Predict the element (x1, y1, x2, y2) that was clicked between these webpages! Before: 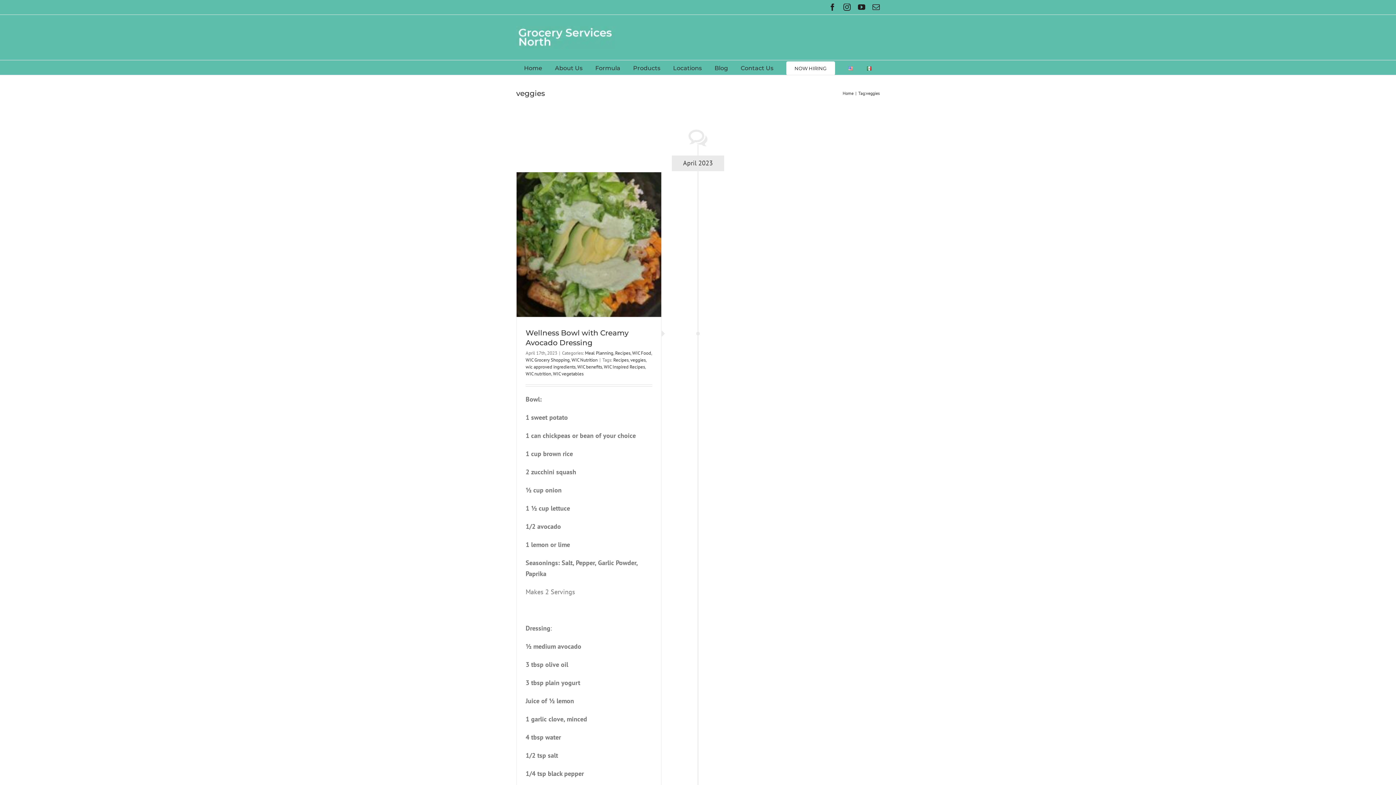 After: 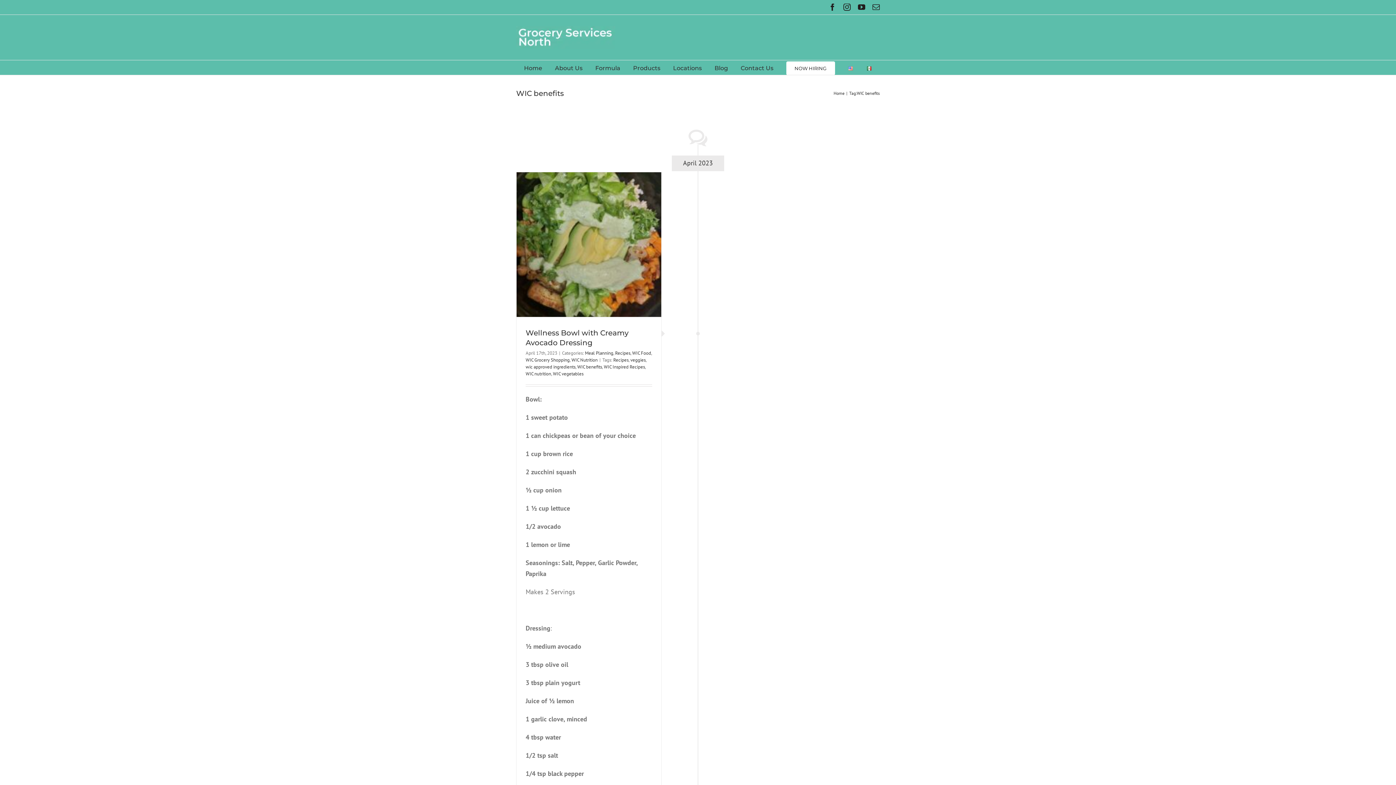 Action: label: WIC benefits bbox: (577, 363, 602, 370)